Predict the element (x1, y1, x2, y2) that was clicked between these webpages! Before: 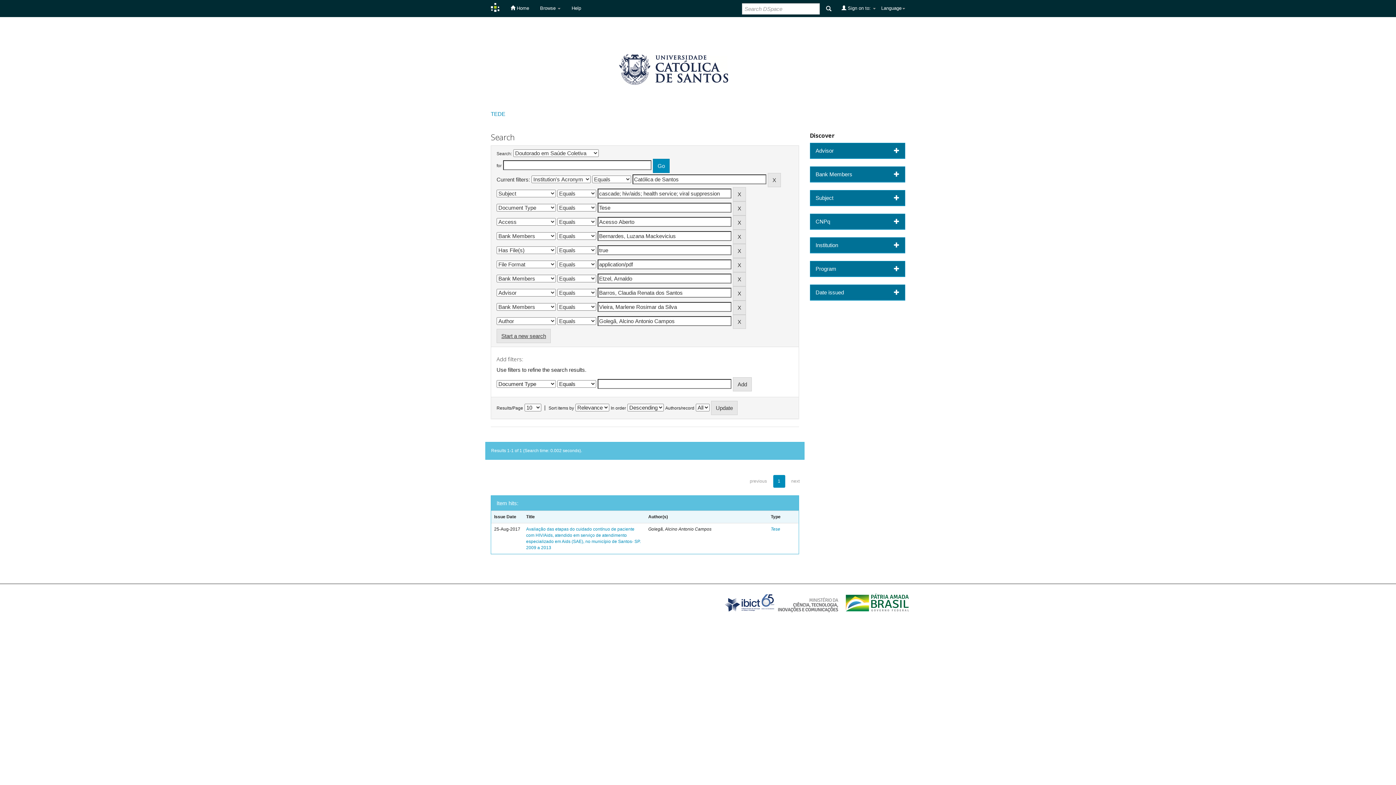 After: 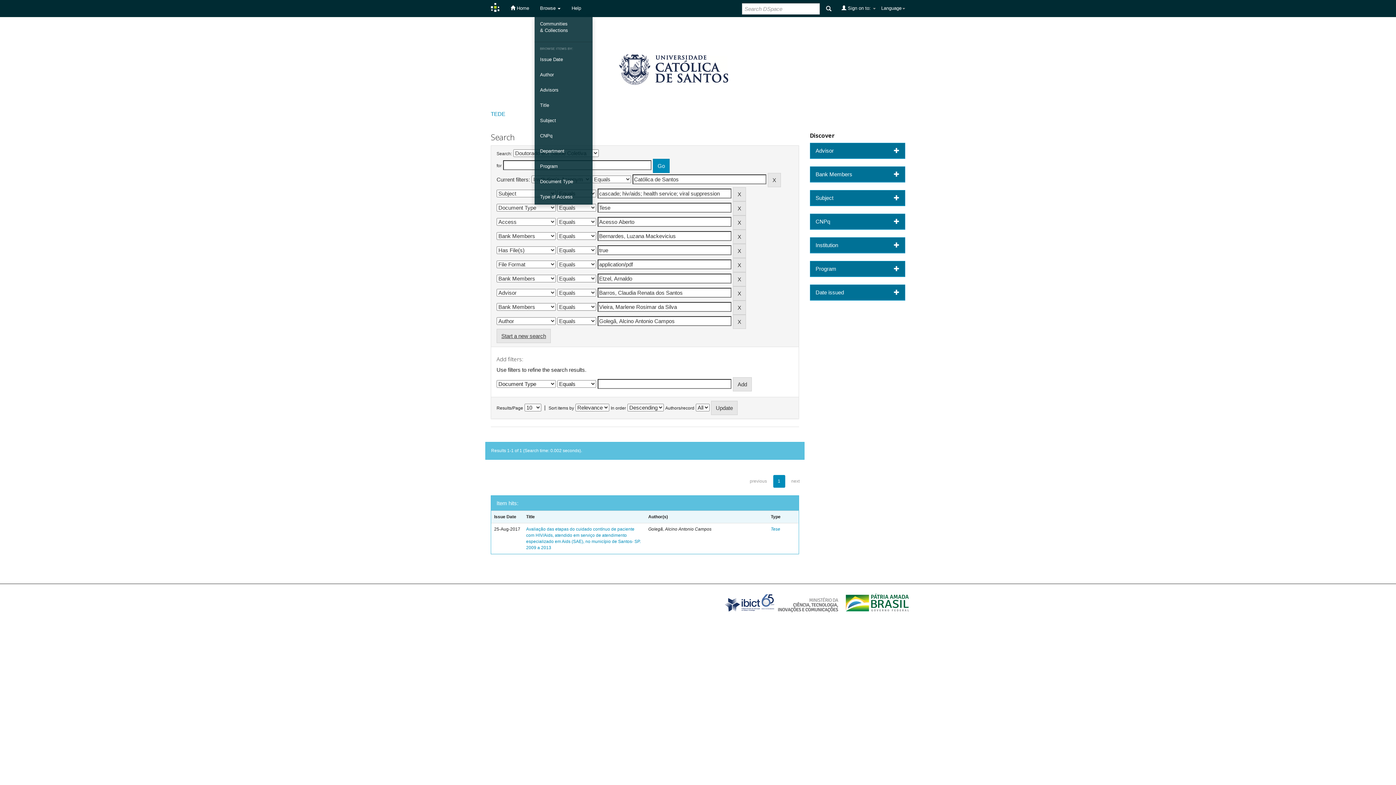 Action: bbox: (534, 0, 566, 16) label: Browse 